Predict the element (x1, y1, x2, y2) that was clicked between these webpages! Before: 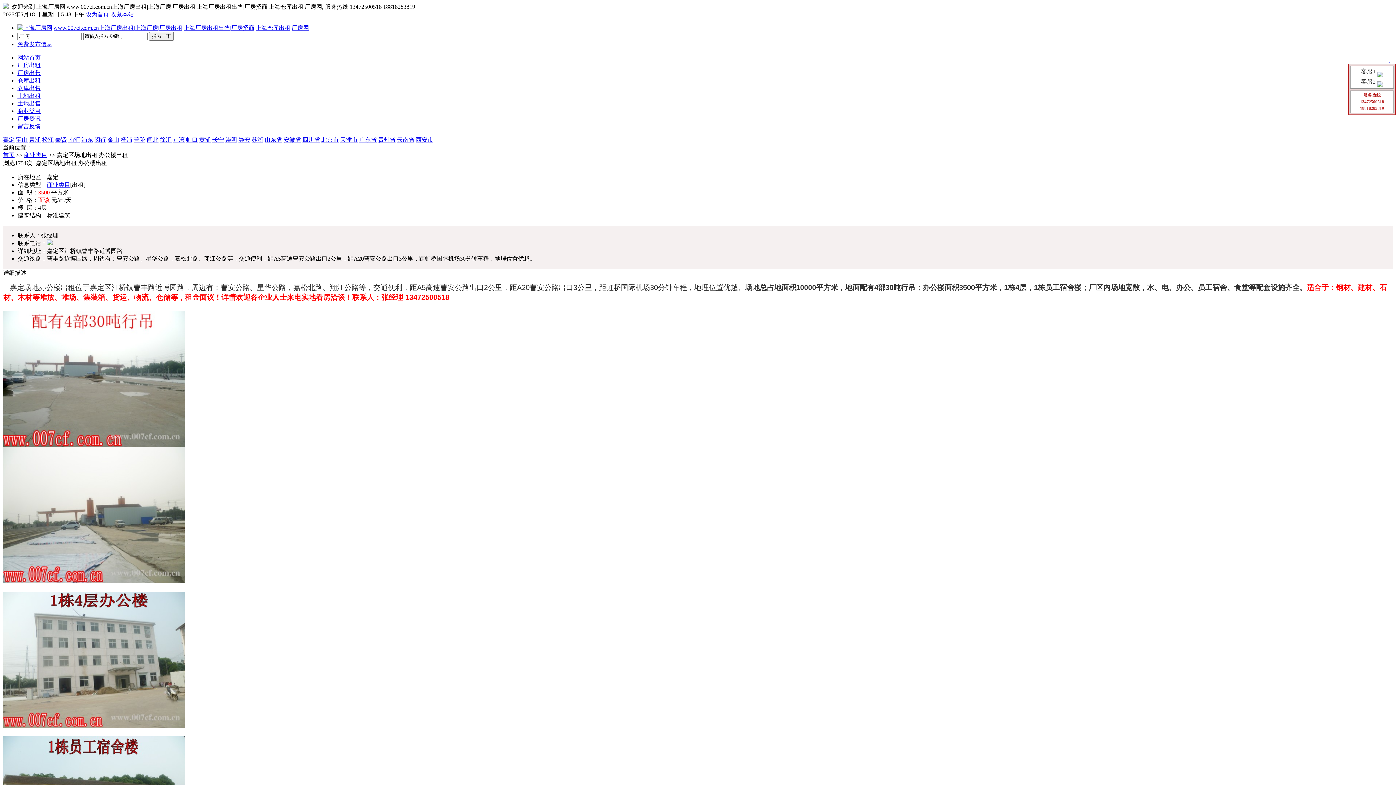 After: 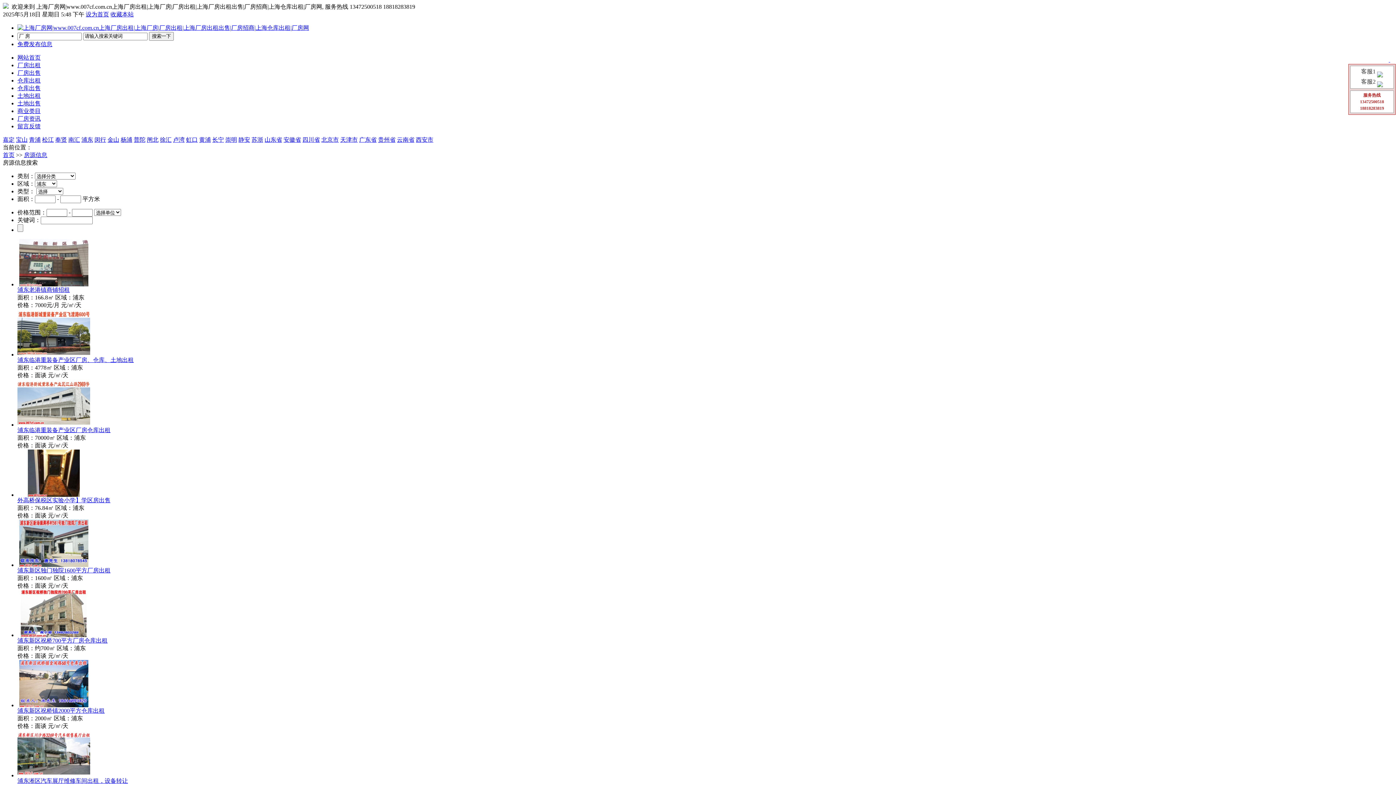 Action: label: 浦东 bbox: (81, 136, 93, 142)